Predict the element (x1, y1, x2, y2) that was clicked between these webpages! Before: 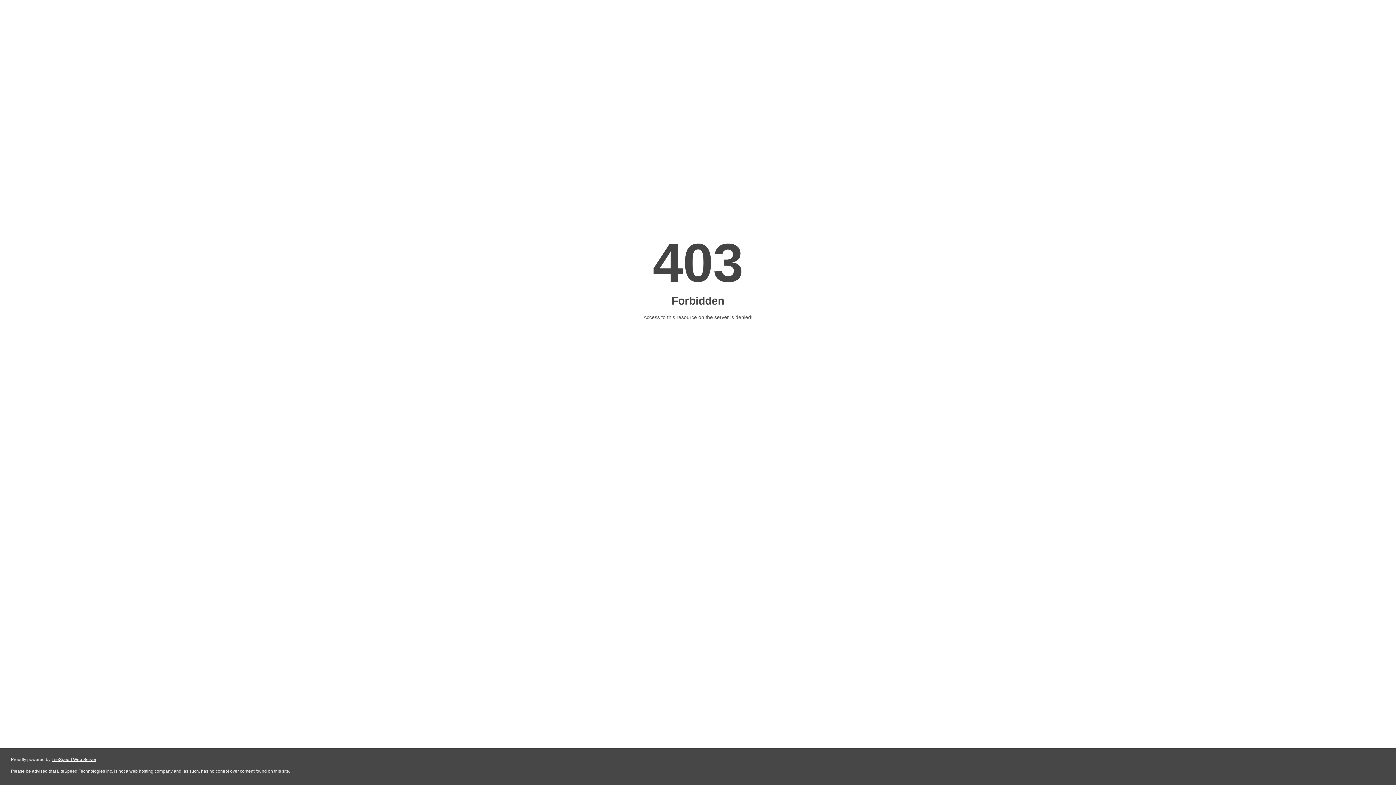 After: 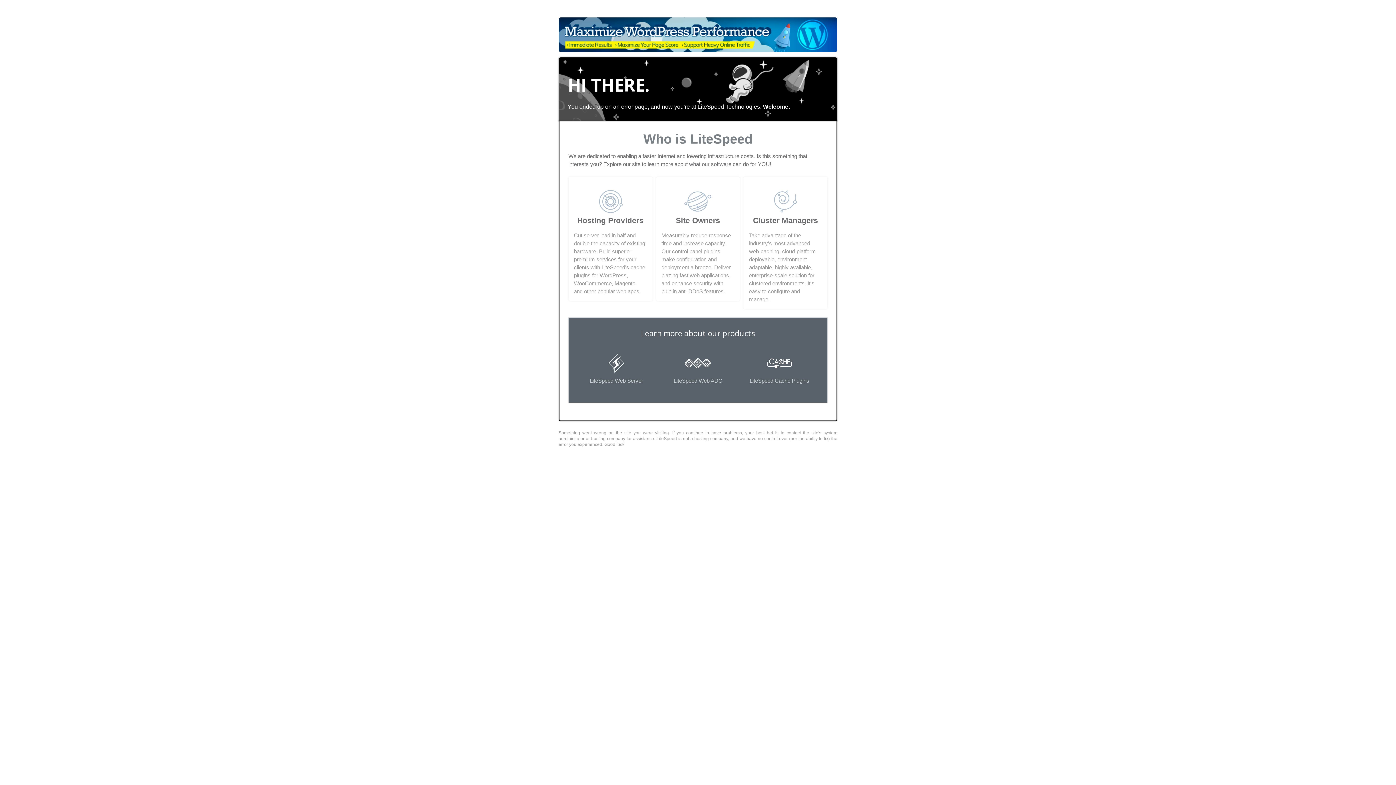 Action: bbox: (51, 757, 96, 762) label: LiteSpeed Web Server